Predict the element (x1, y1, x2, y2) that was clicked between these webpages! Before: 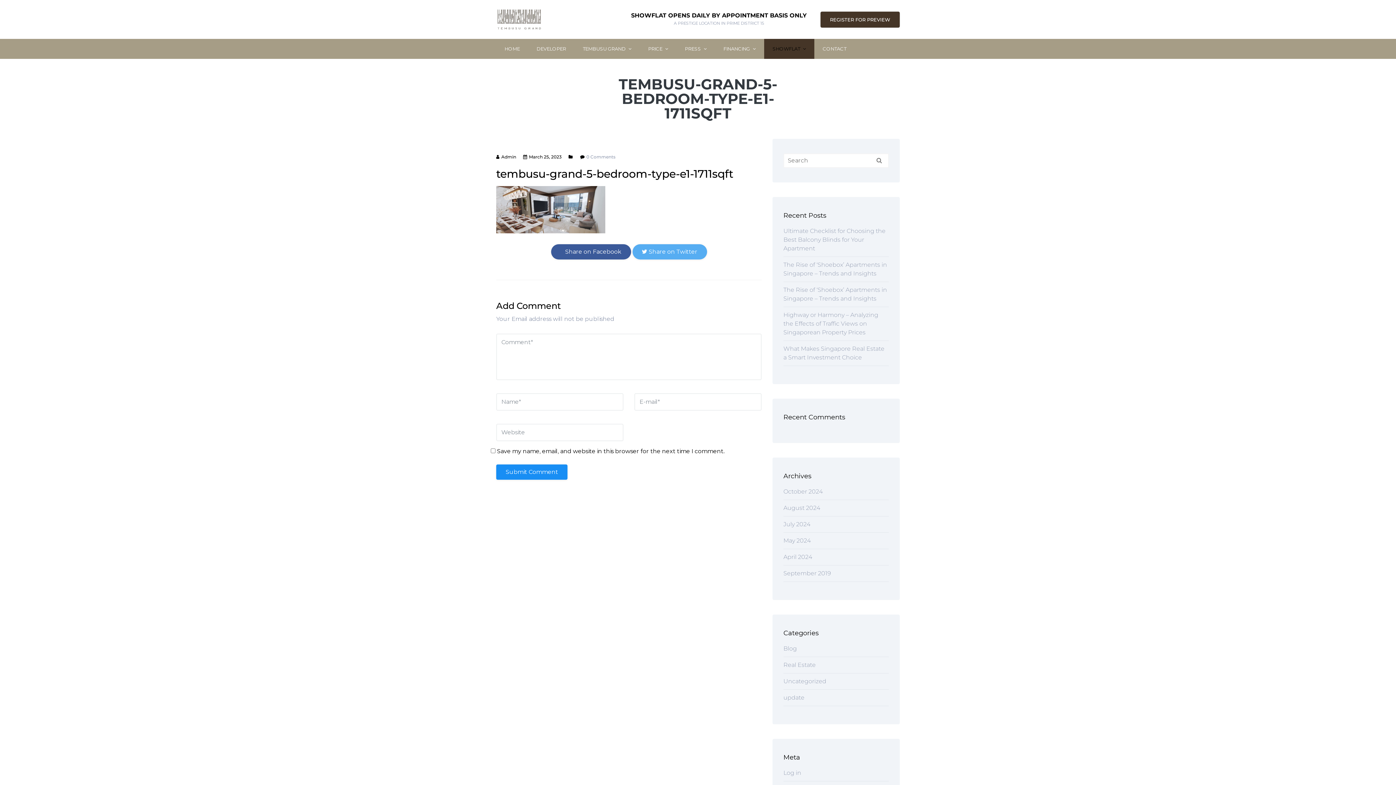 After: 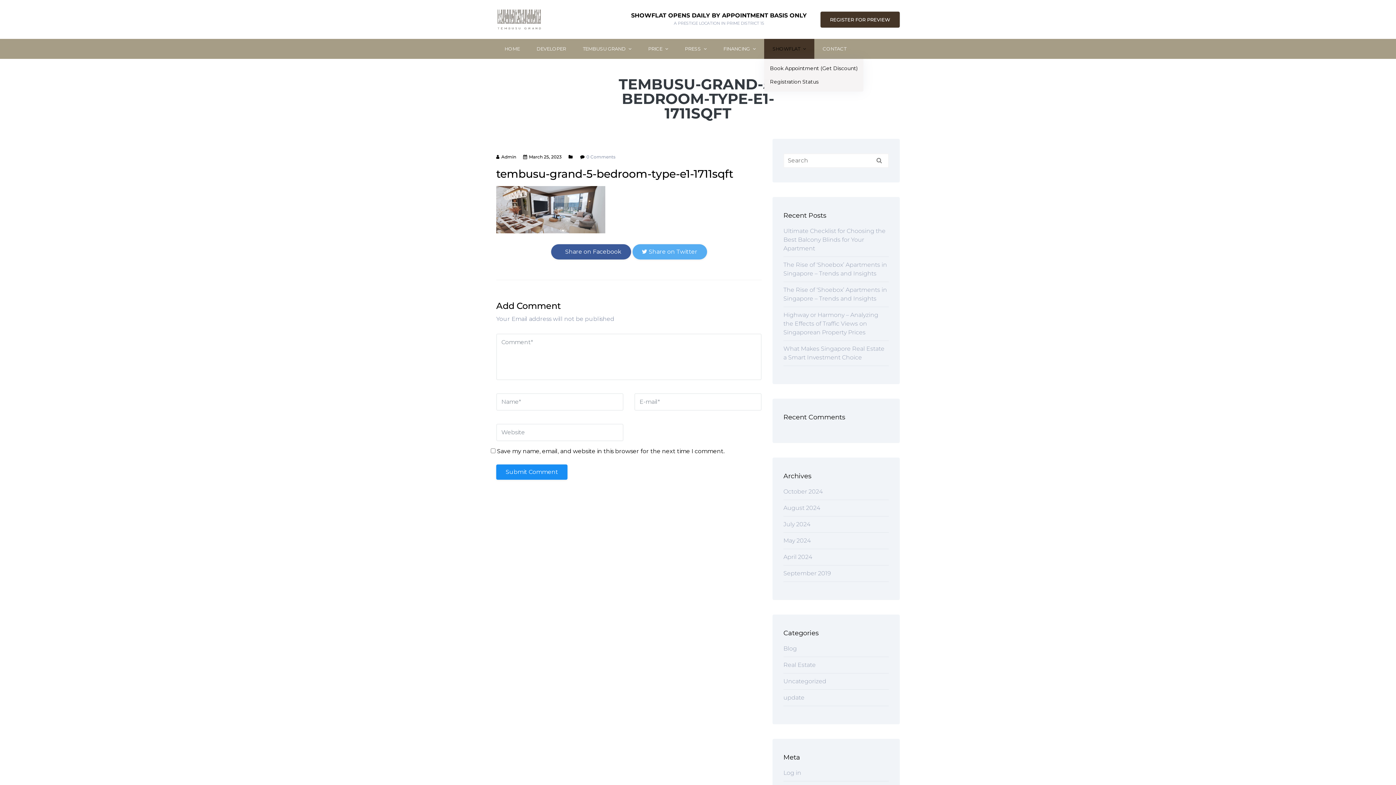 Action: label: SHOWFLAT  bbox: (764, 38, 814, 58)